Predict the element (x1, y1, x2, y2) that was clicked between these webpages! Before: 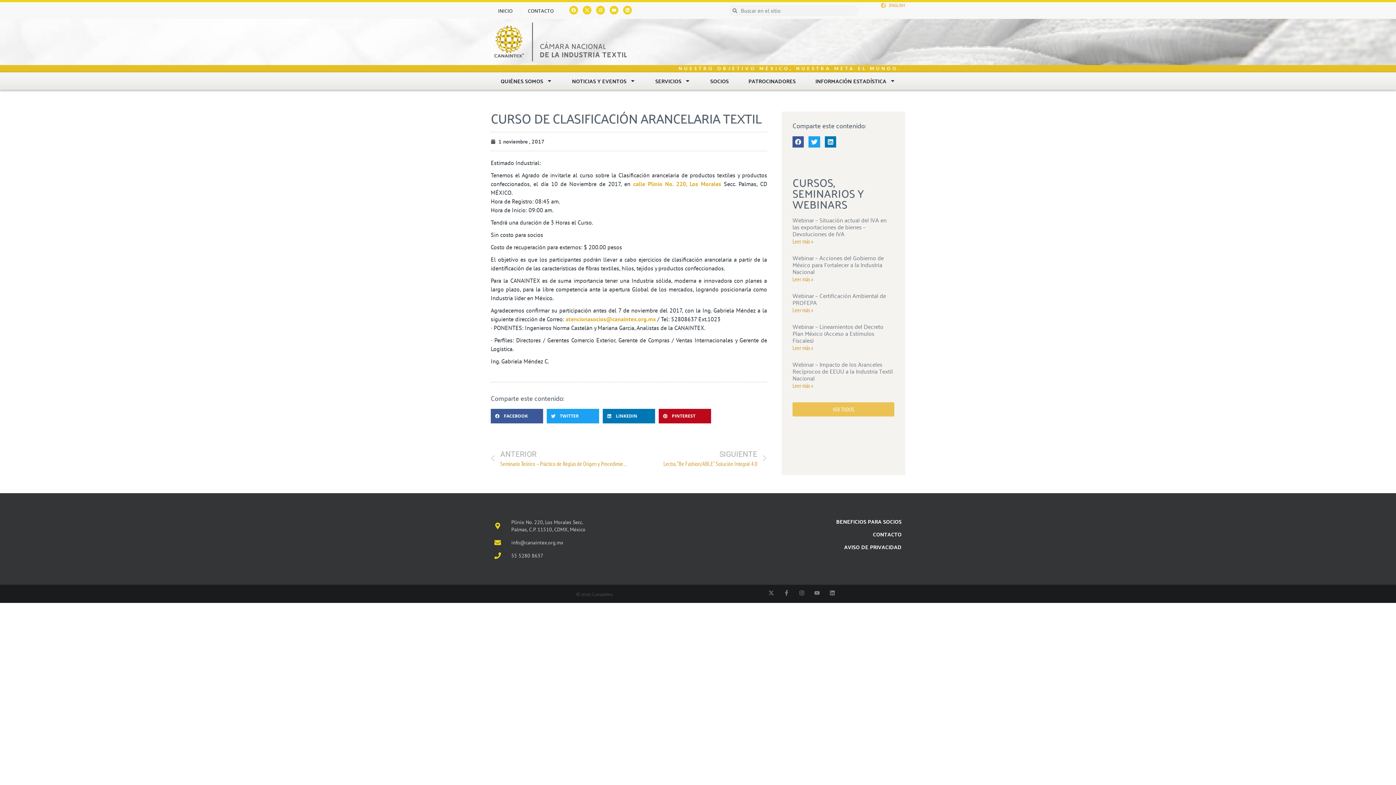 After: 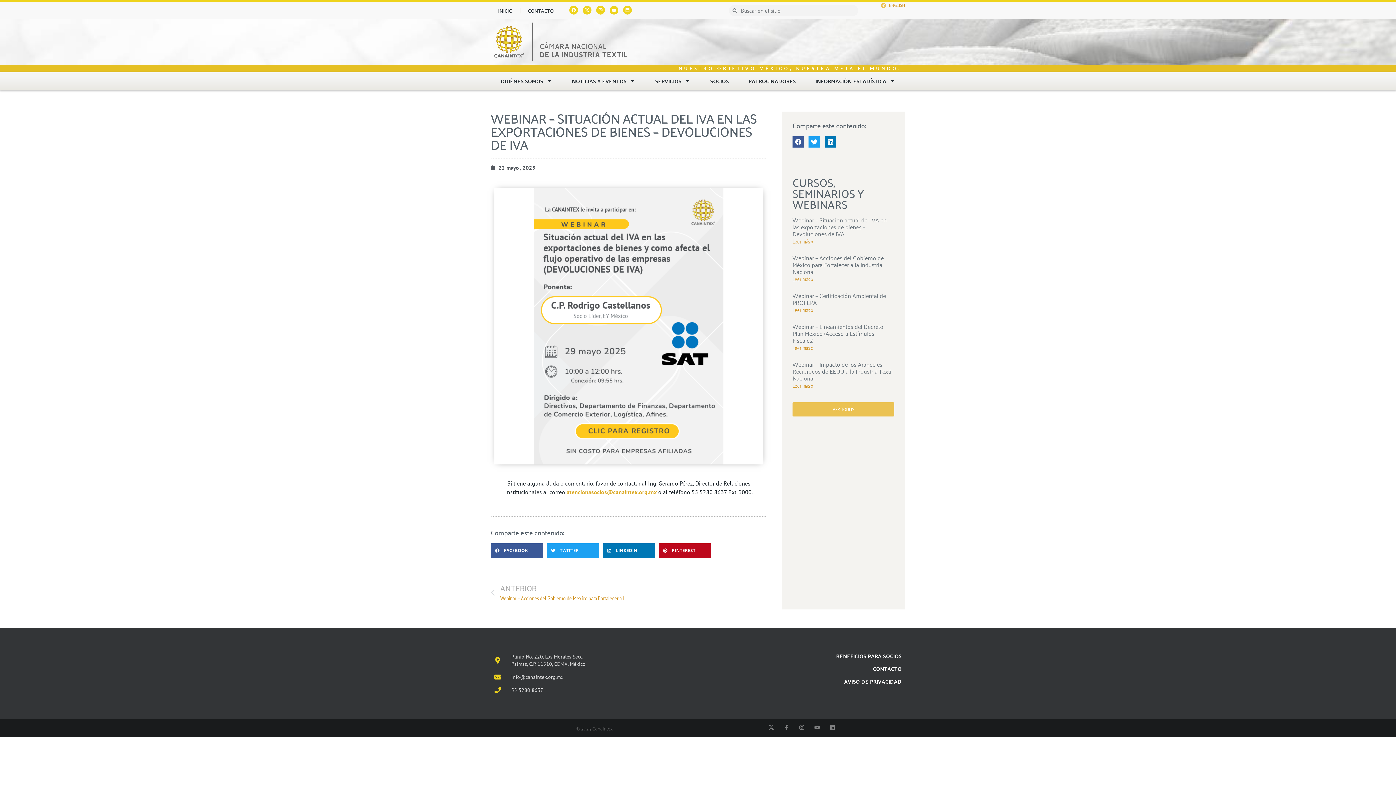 Action: bbox: (792, 214, 886, 238) label: Webinar – Situación actual del IVA en las exportaciones de bienes – Devoluciones de IVA